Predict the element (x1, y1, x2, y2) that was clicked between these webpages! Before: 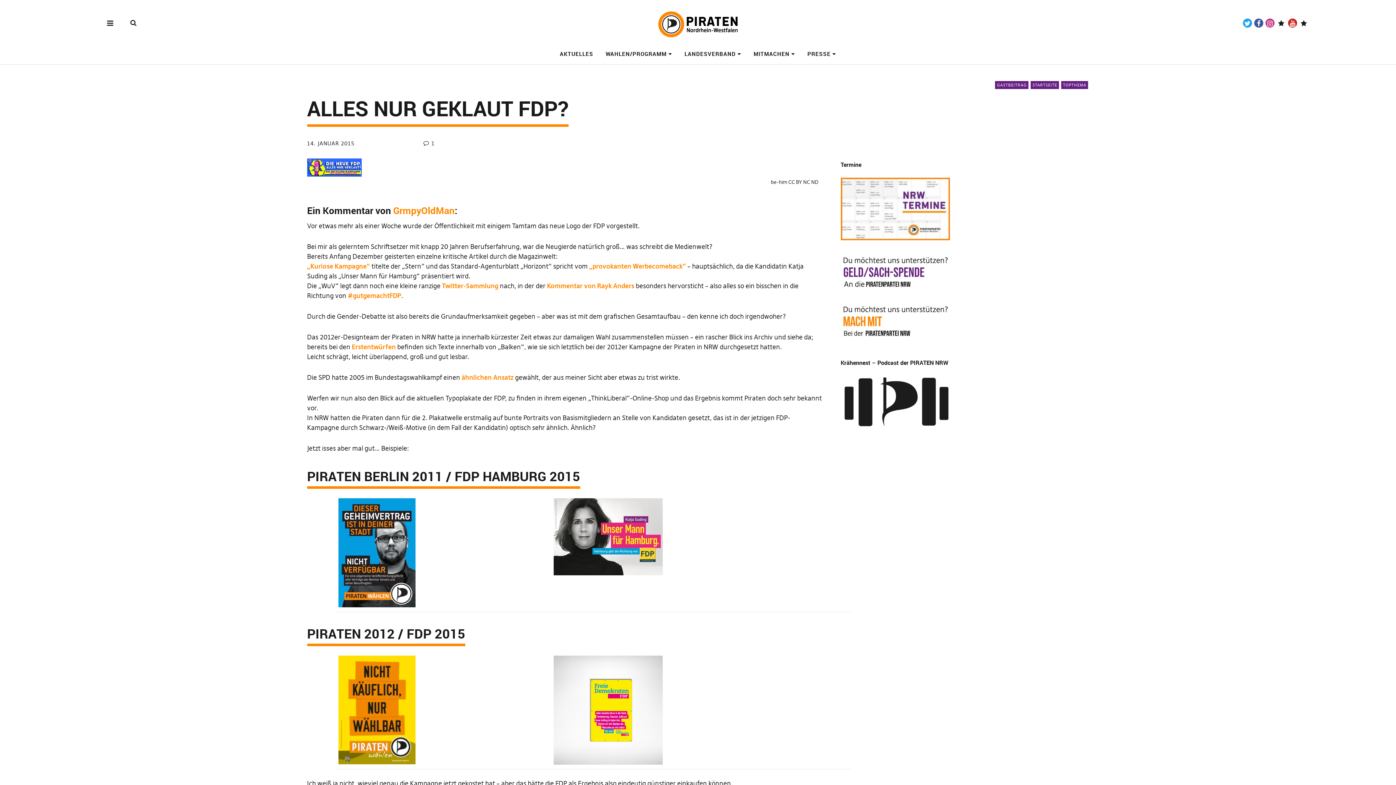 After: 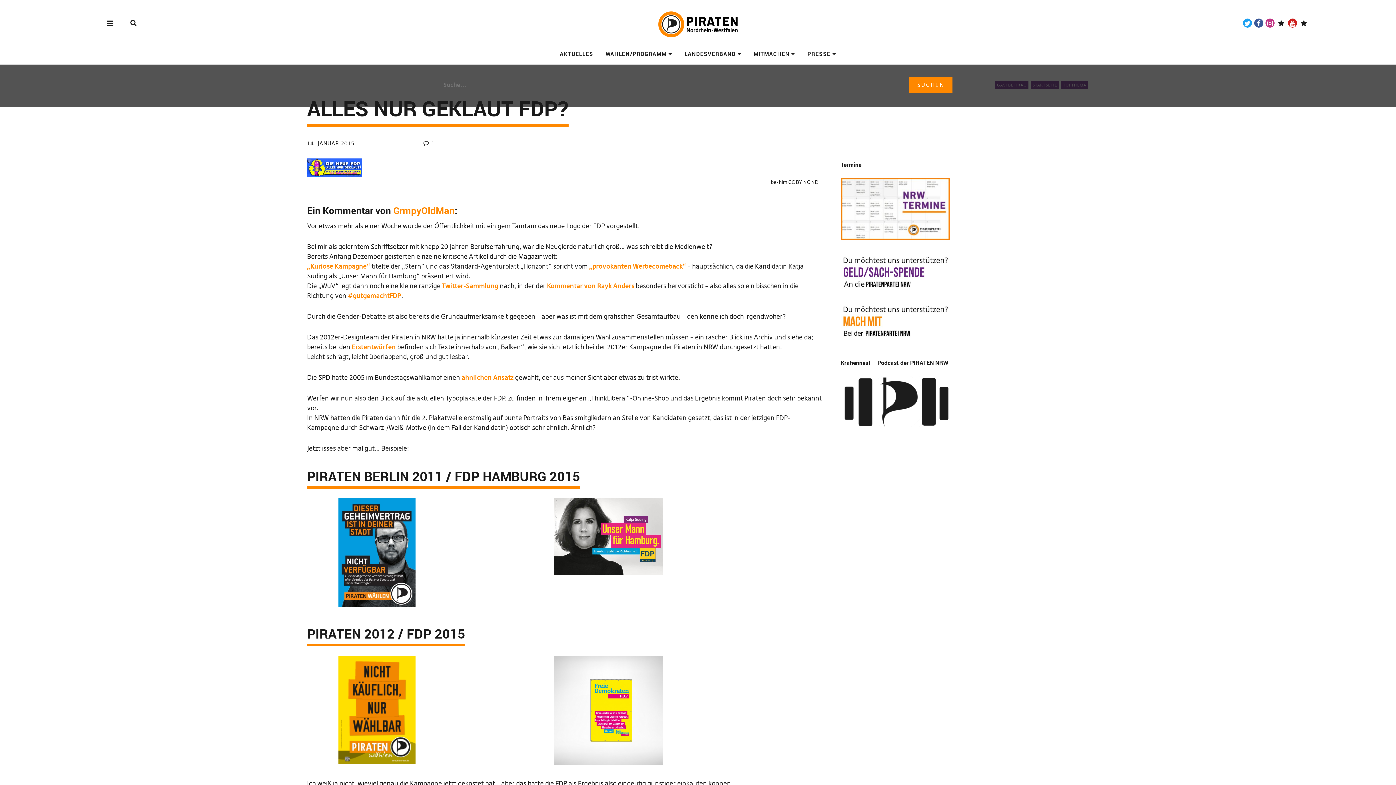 Action: label: Suche bbox: (128, 18, 138, 27)